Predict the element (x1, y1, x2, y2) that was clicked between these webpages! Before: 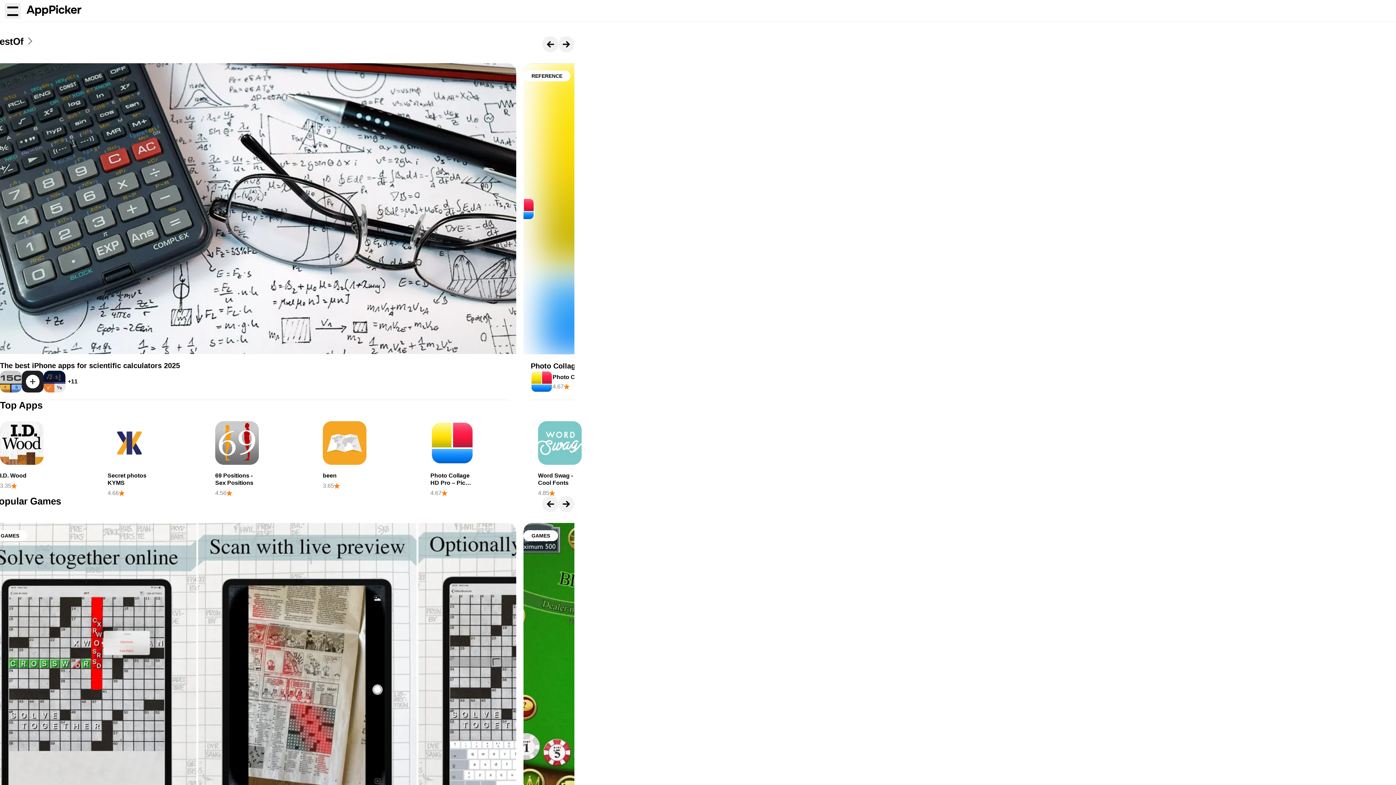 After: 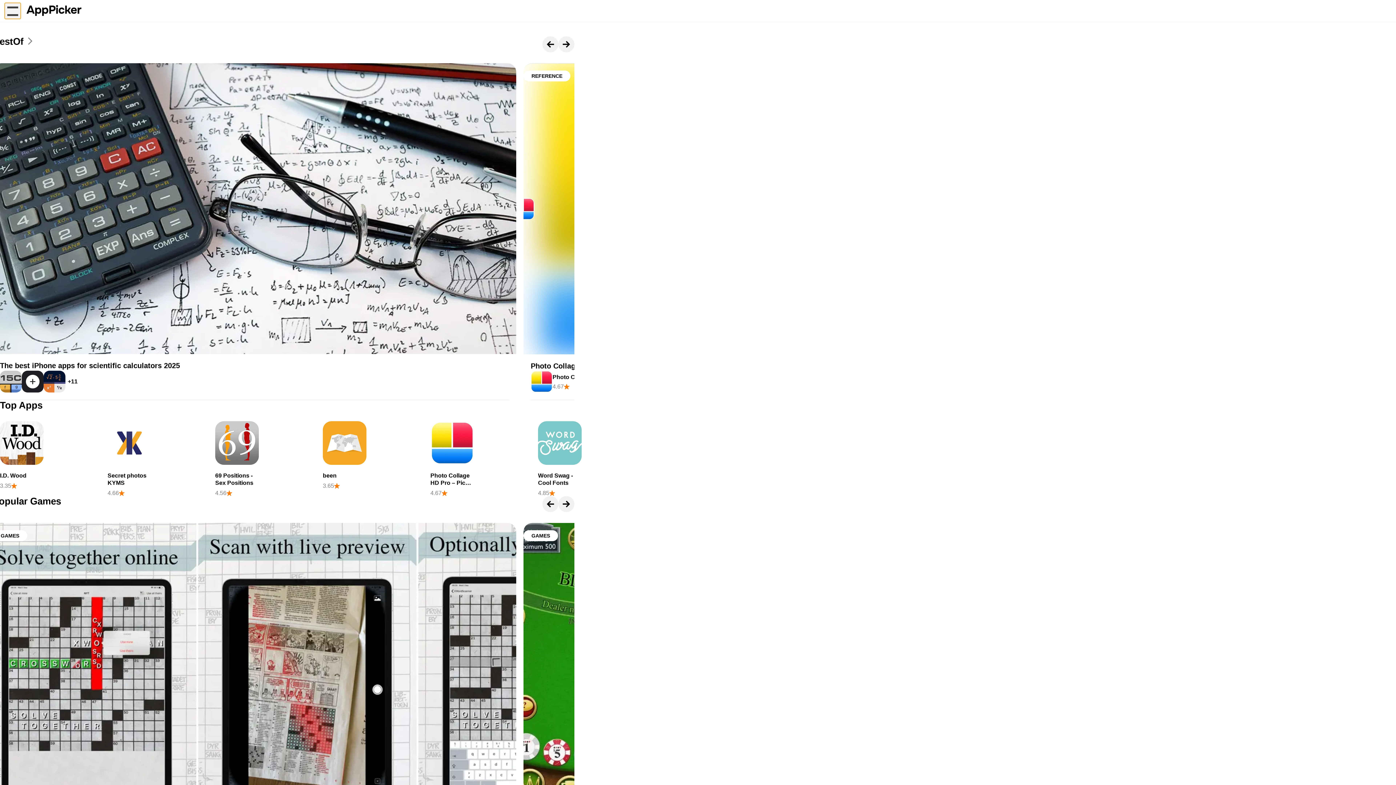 Action: label: Open menu bbox: (4, 2, 20, 18)